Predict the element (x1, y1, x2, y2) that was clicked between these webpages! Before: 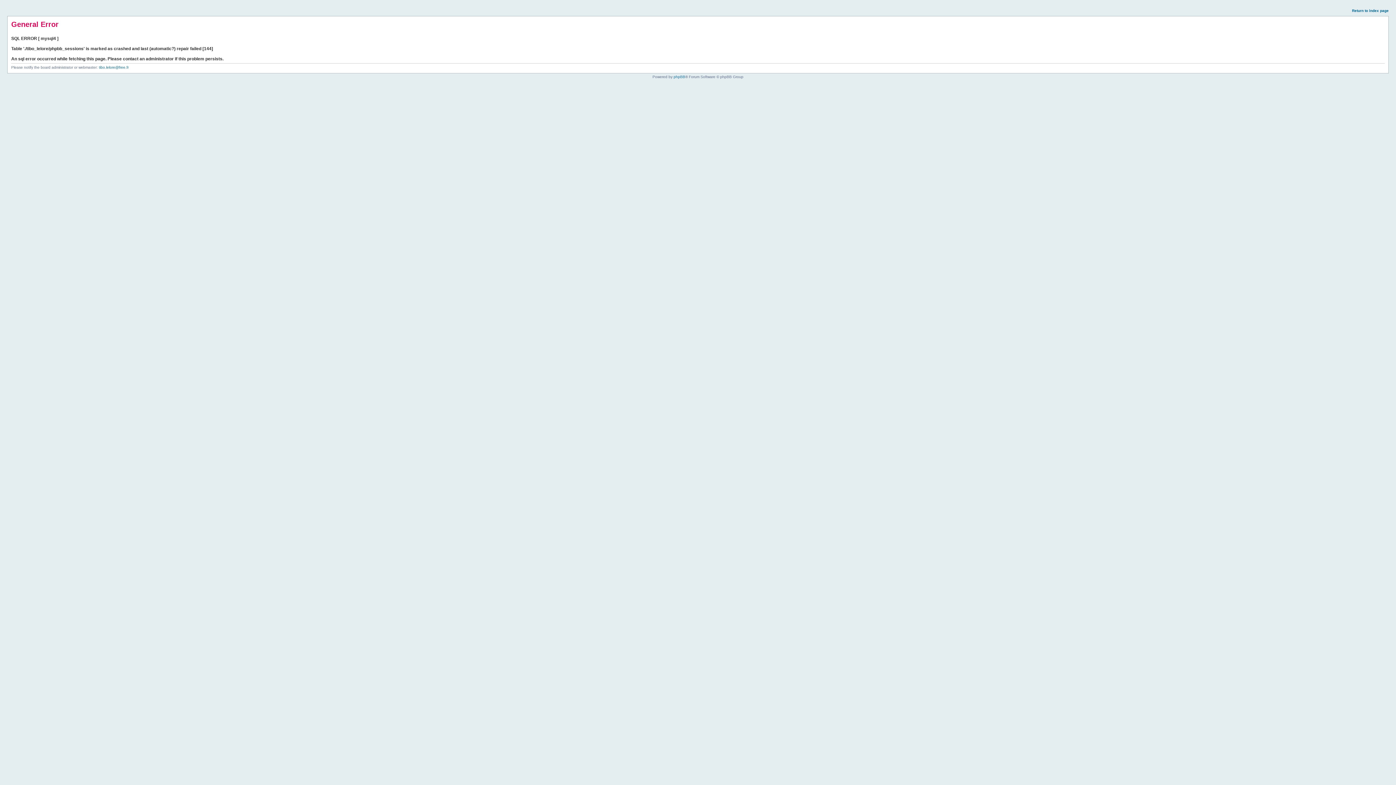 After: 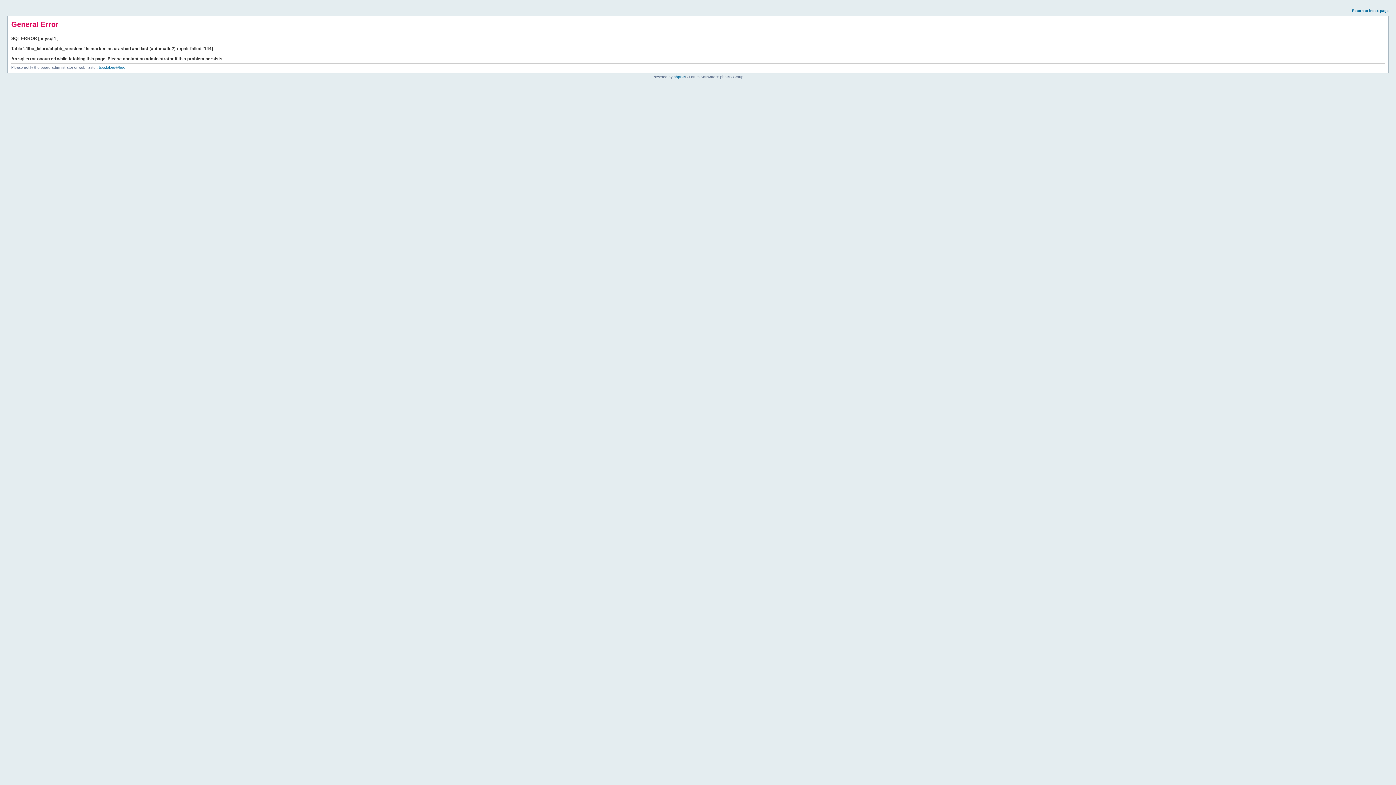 Action: label: Return to index page bbox: (1352, 8, 1389, 12)